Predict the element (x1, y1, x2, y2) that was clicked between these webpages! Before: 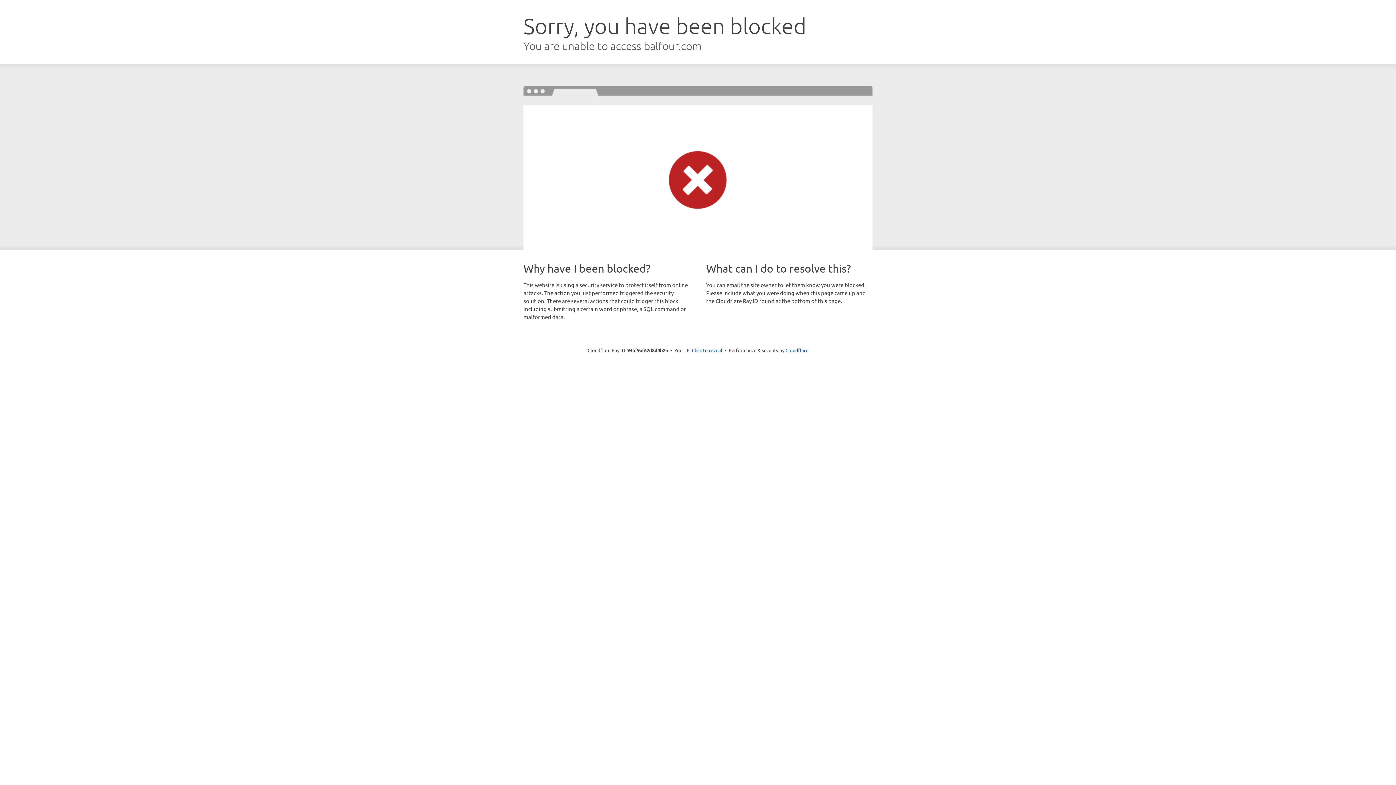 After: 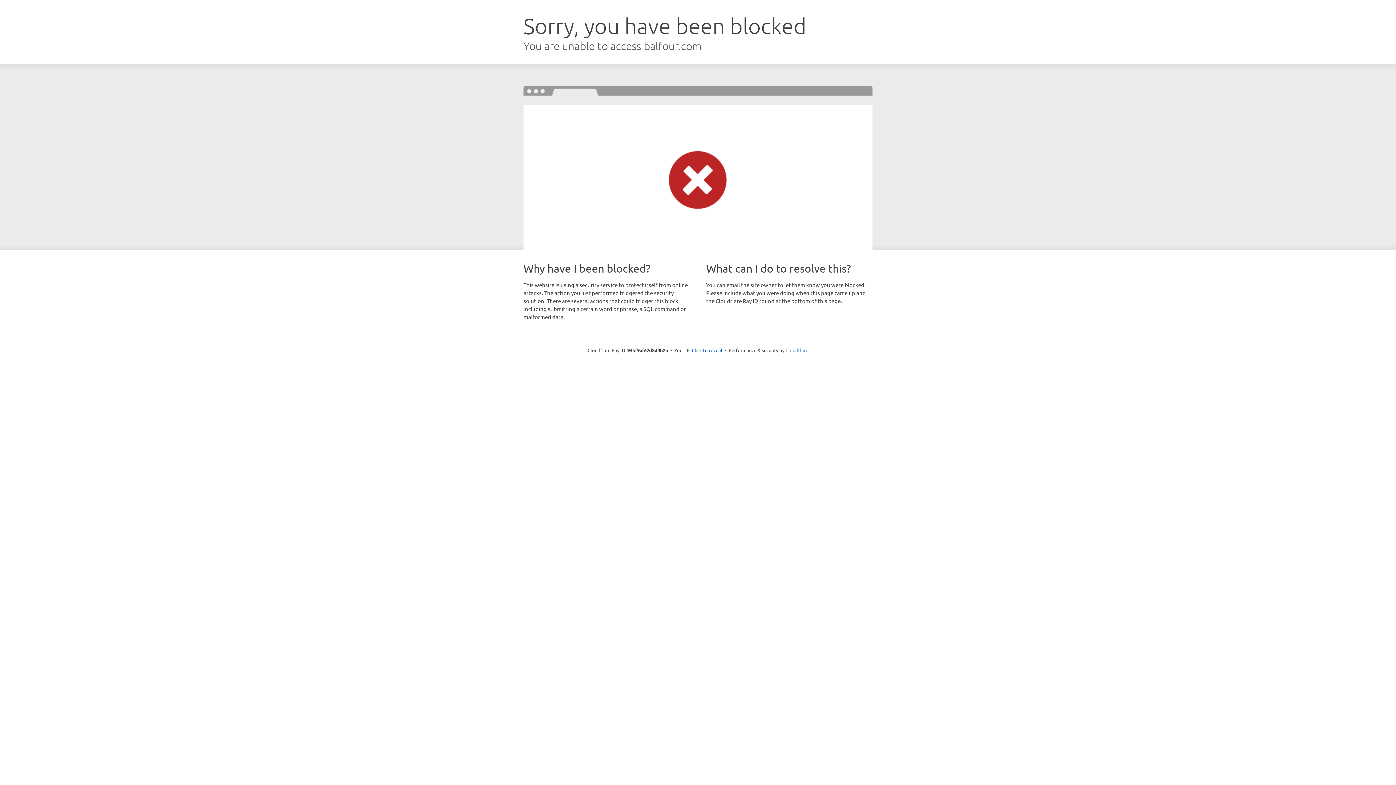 Action: label: Cloudflare bbox: (785, 347, 808, 353)